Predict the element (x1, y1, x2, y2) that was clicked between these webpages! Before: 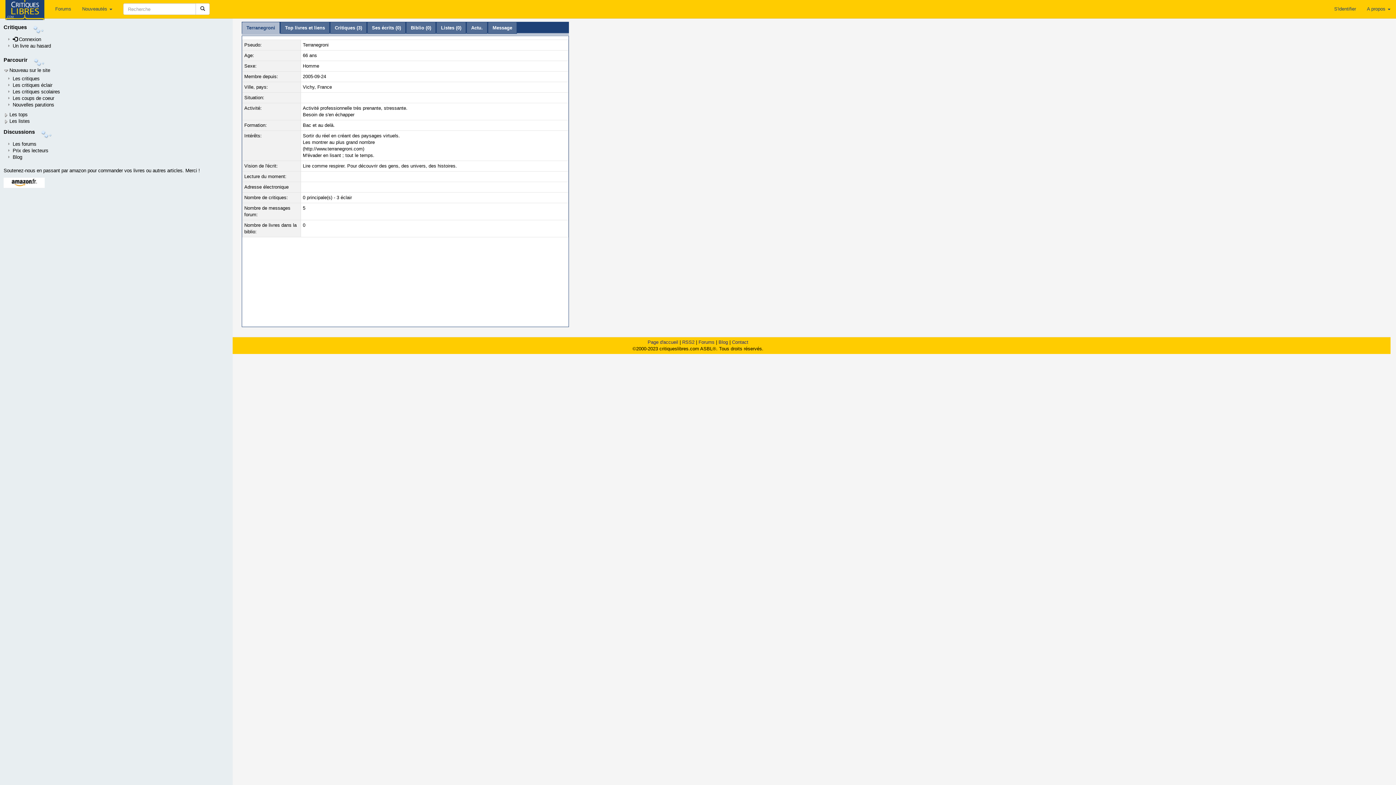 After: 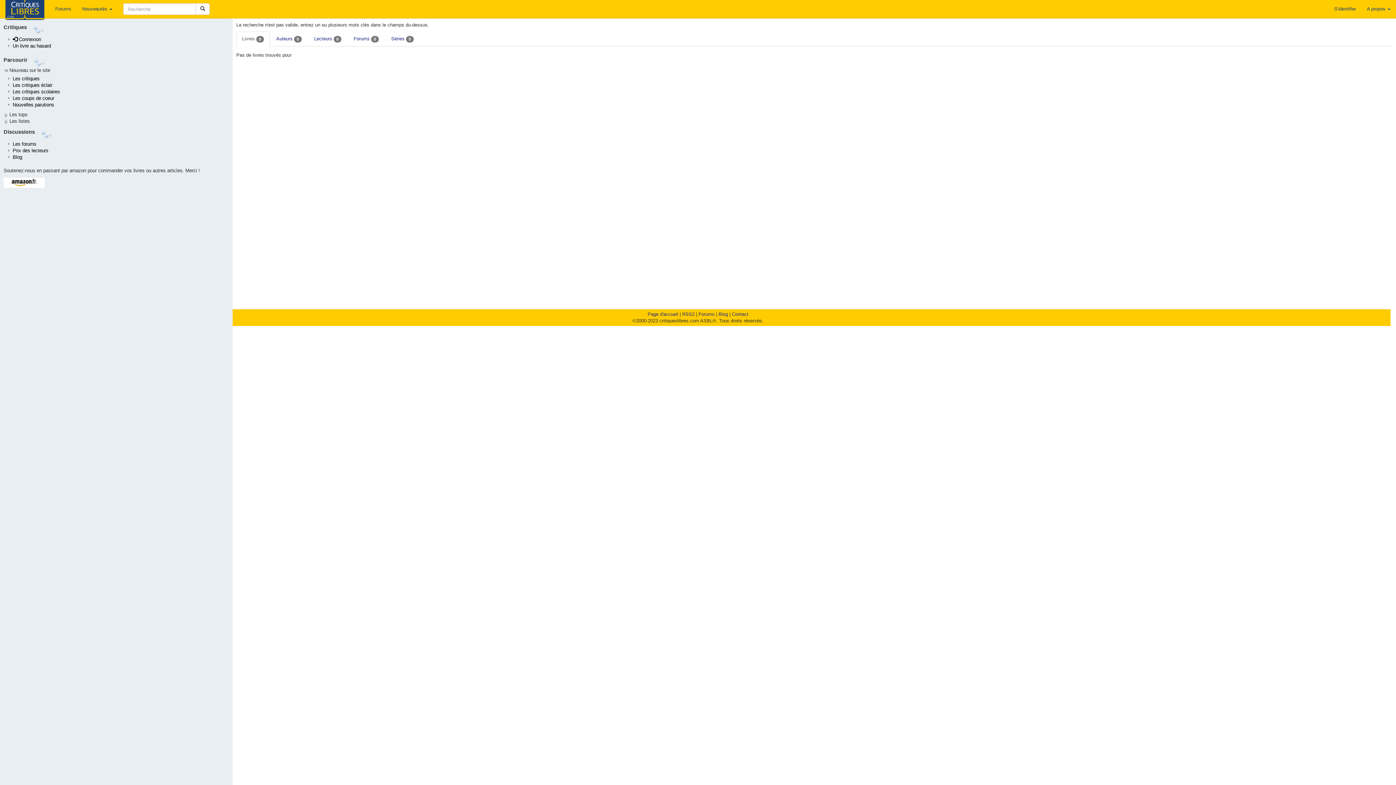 Action: bbox: (195, 3, 209, 14)